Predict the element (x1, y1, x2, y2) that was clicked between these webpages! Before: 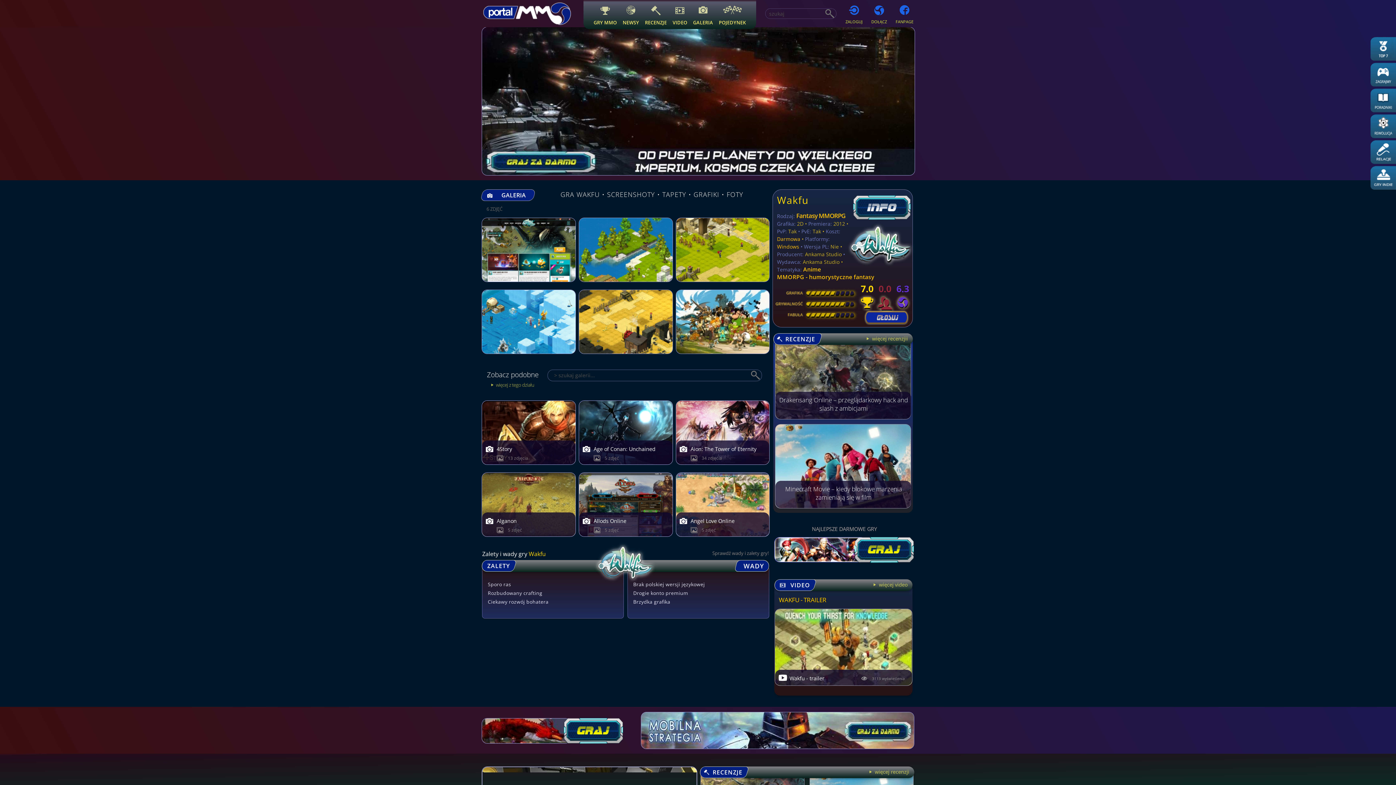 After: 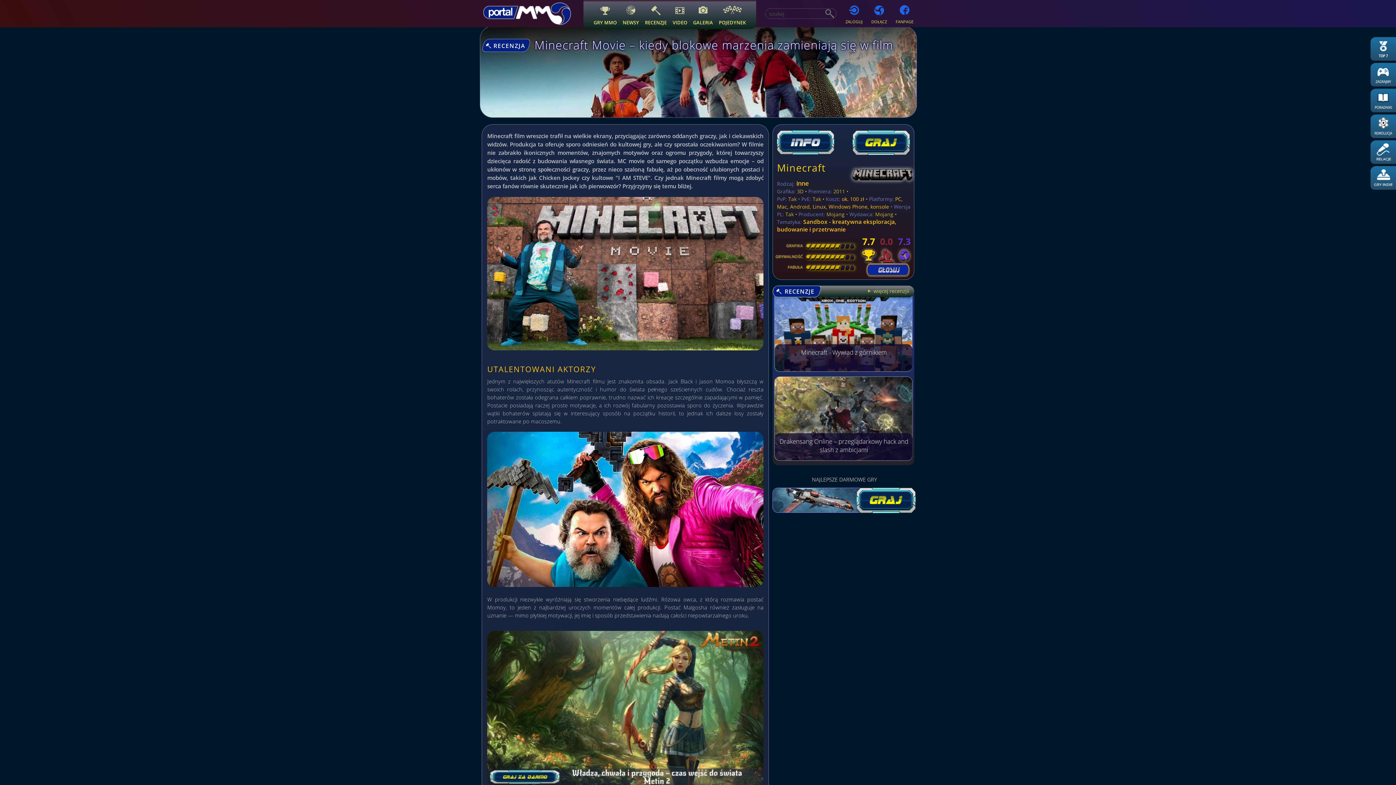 Action: bbox: (775, 502, 911, 510) label: Minecraft Movie – kiedy blokowe marzenia zamieniają się w film